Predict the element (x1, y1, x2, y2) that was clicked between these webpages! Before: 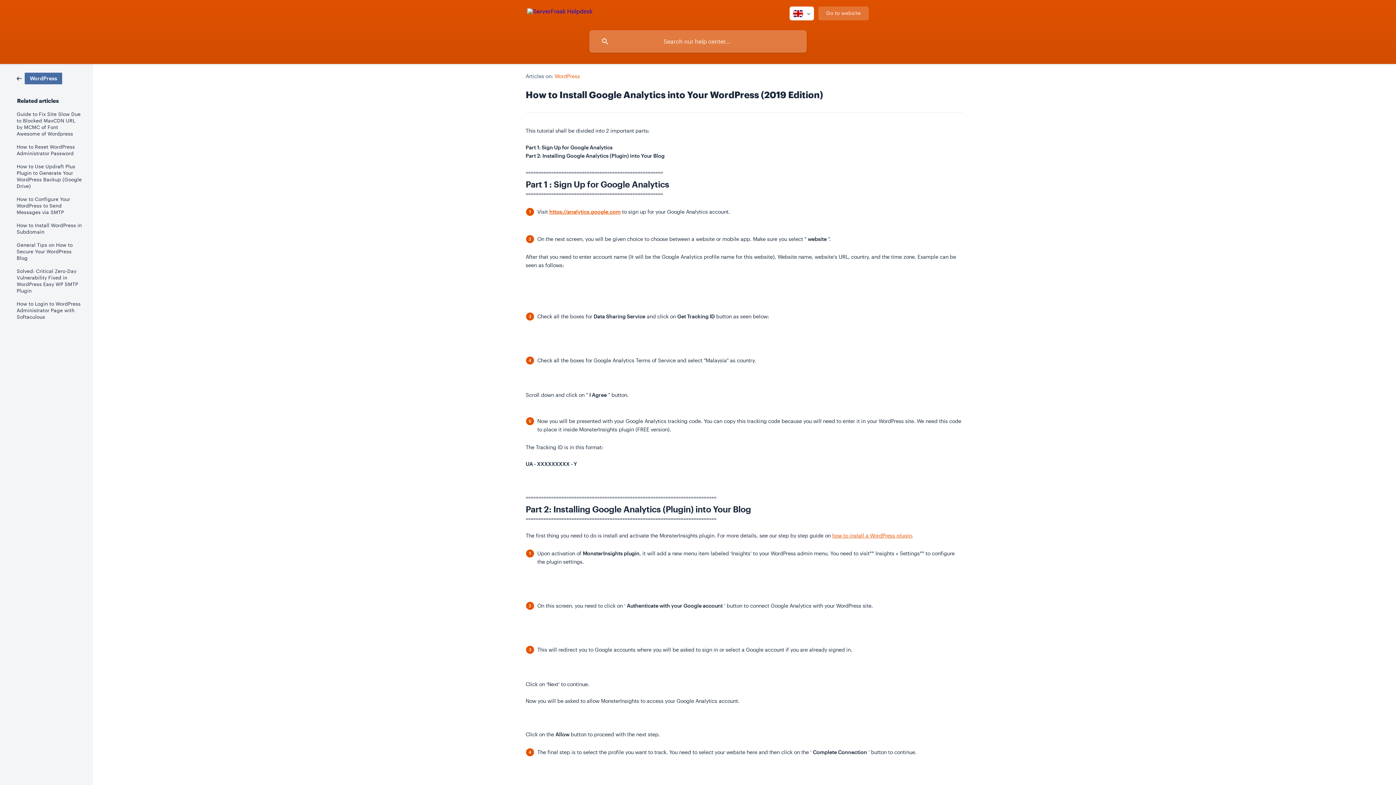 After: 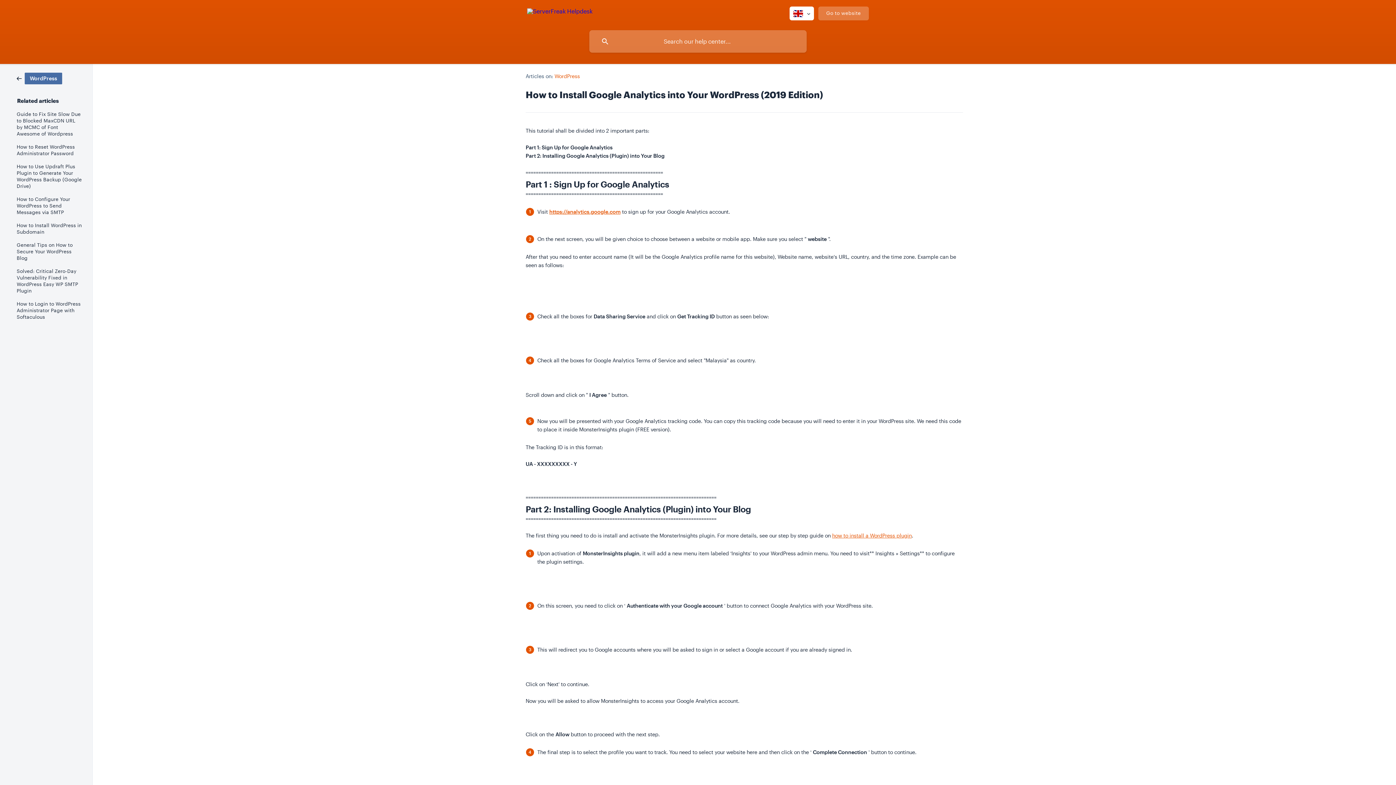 Action: label: Go to website bbox: (818, 6, 869, 20)